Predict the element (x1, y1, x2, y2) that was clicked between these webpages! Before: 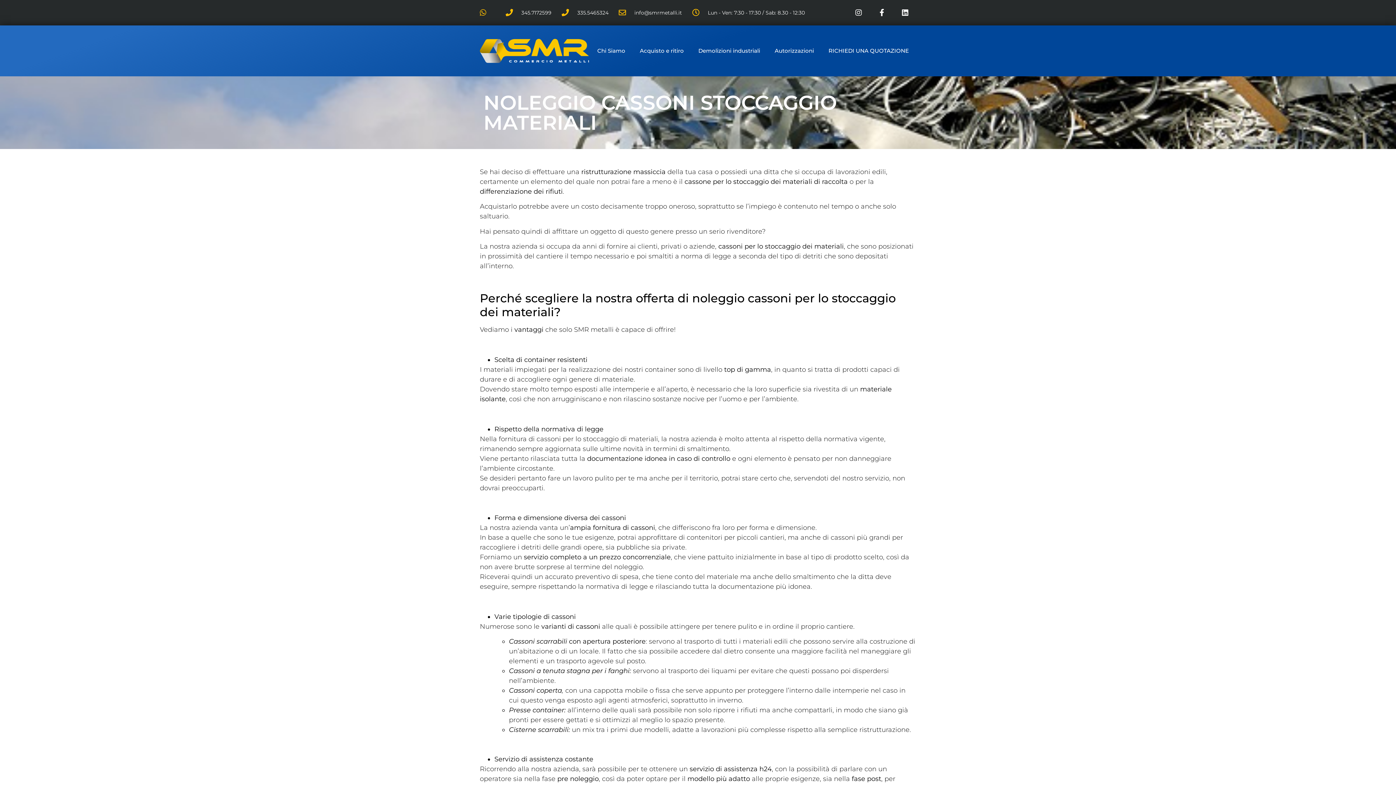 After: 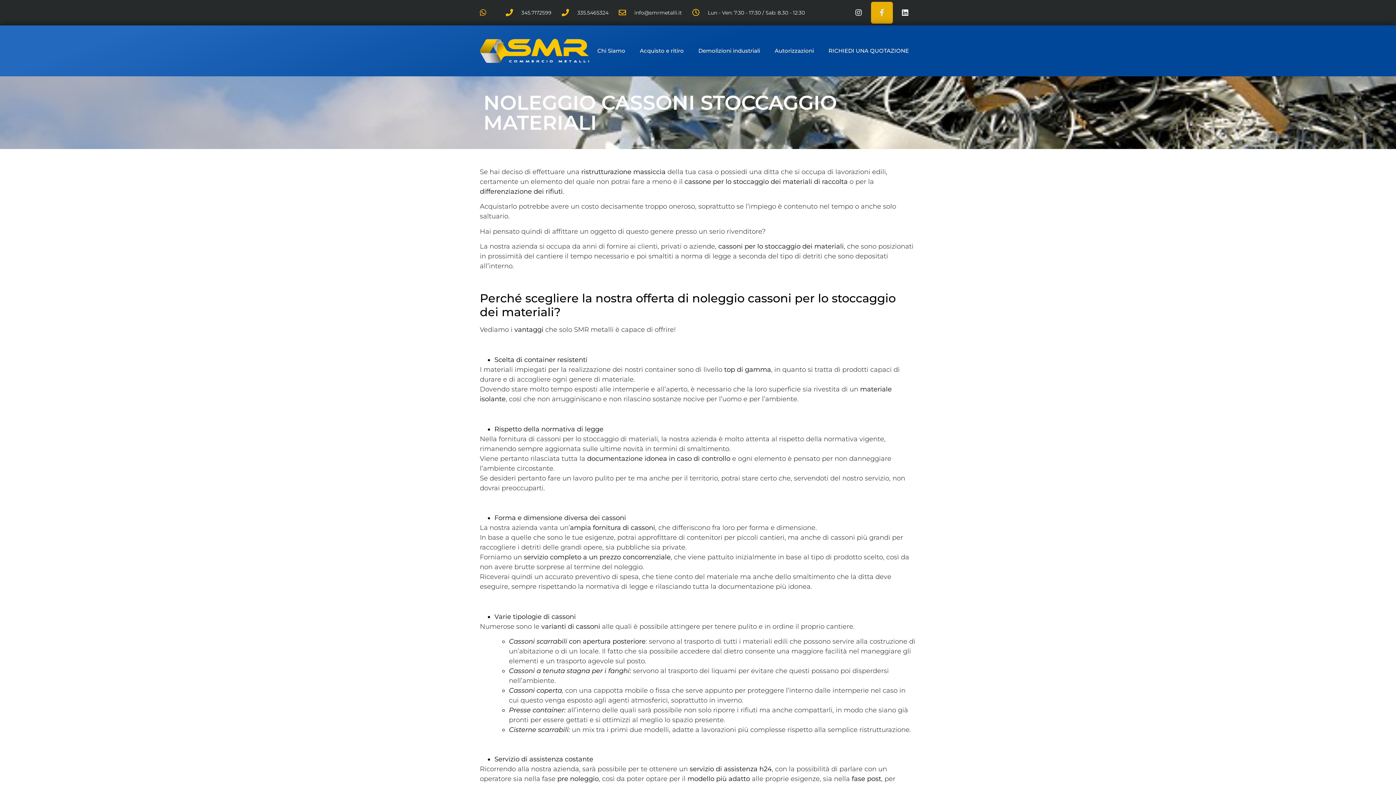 Action: bbox: (871, 1, 893, 23) label: Facebook-f